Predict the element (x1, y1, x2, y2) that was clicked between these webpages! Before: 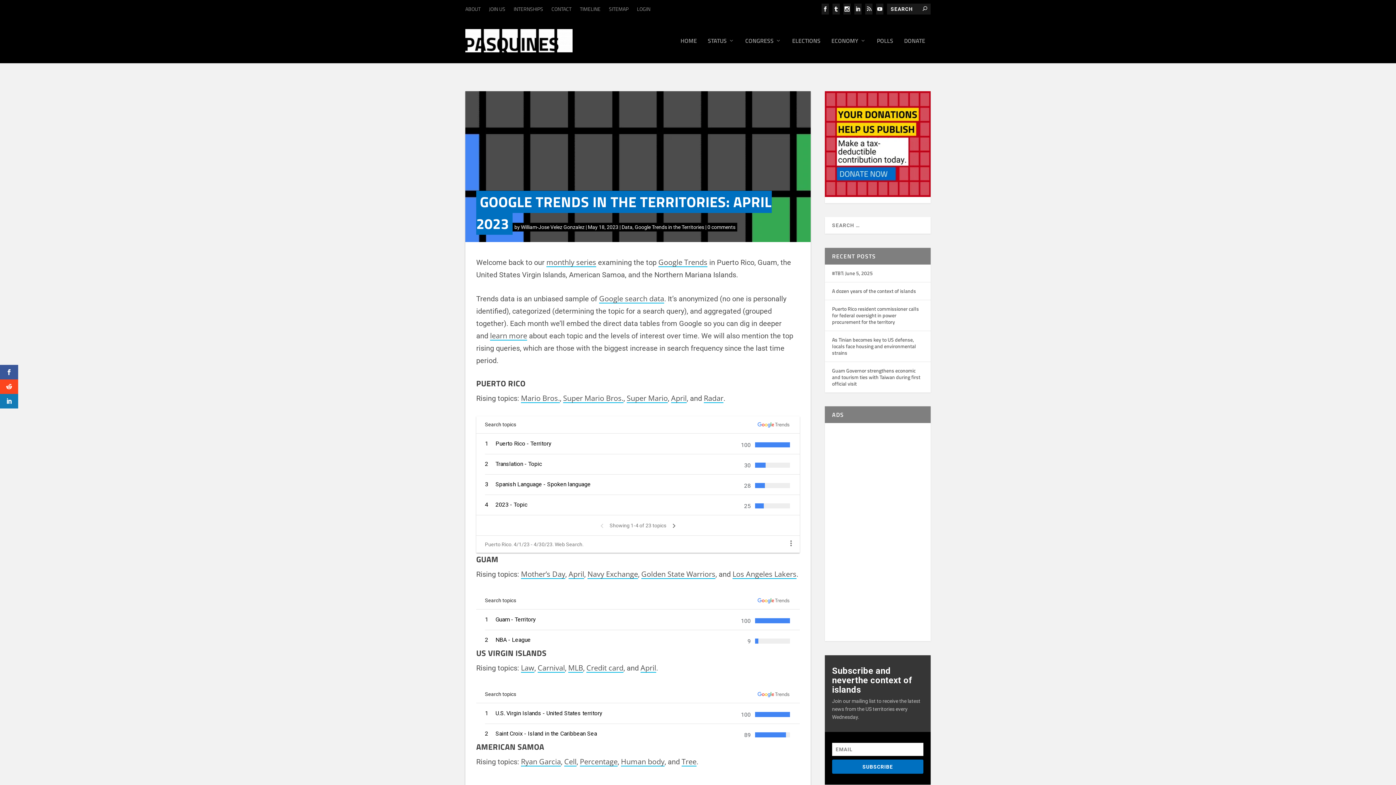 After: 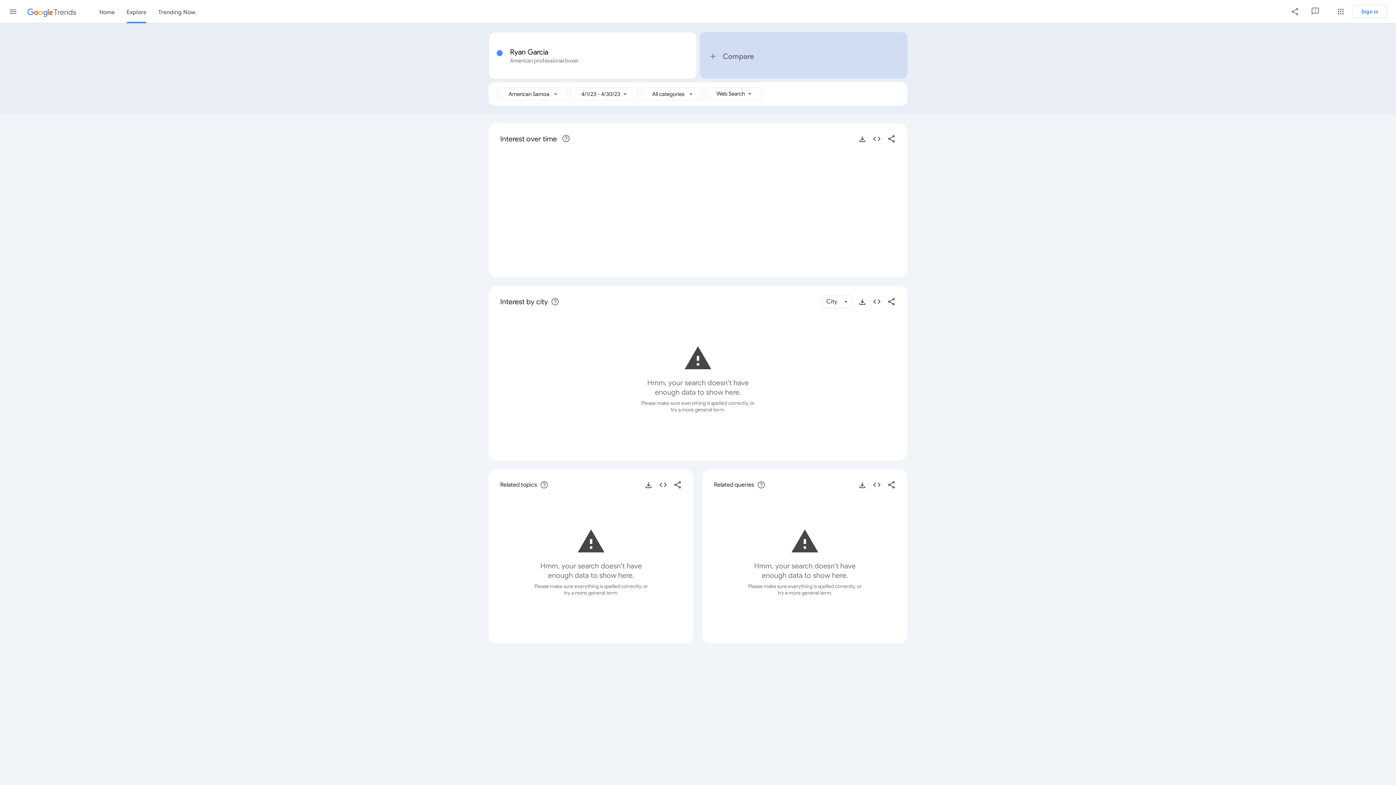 Action: label: Ryan Garcia bbox: (521, 757, 561, 766)